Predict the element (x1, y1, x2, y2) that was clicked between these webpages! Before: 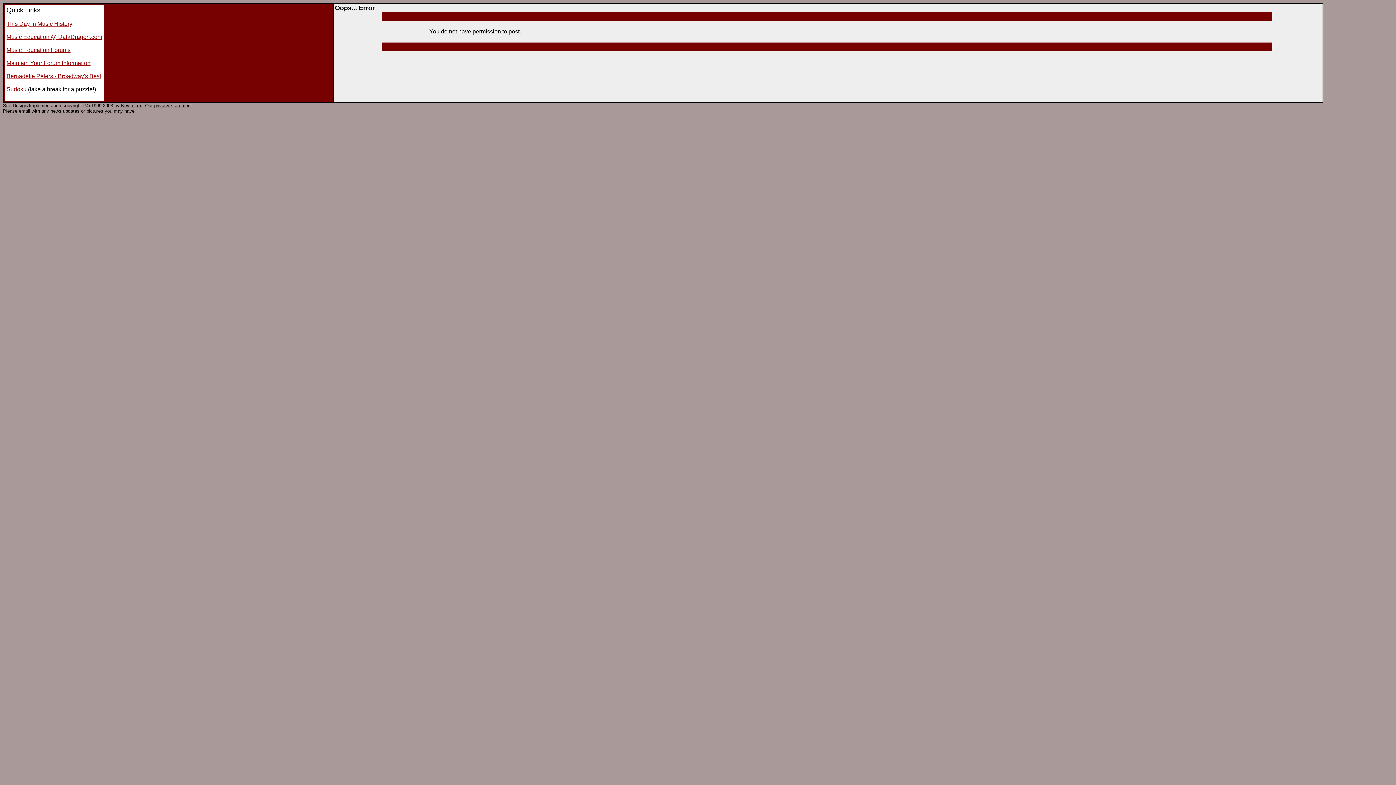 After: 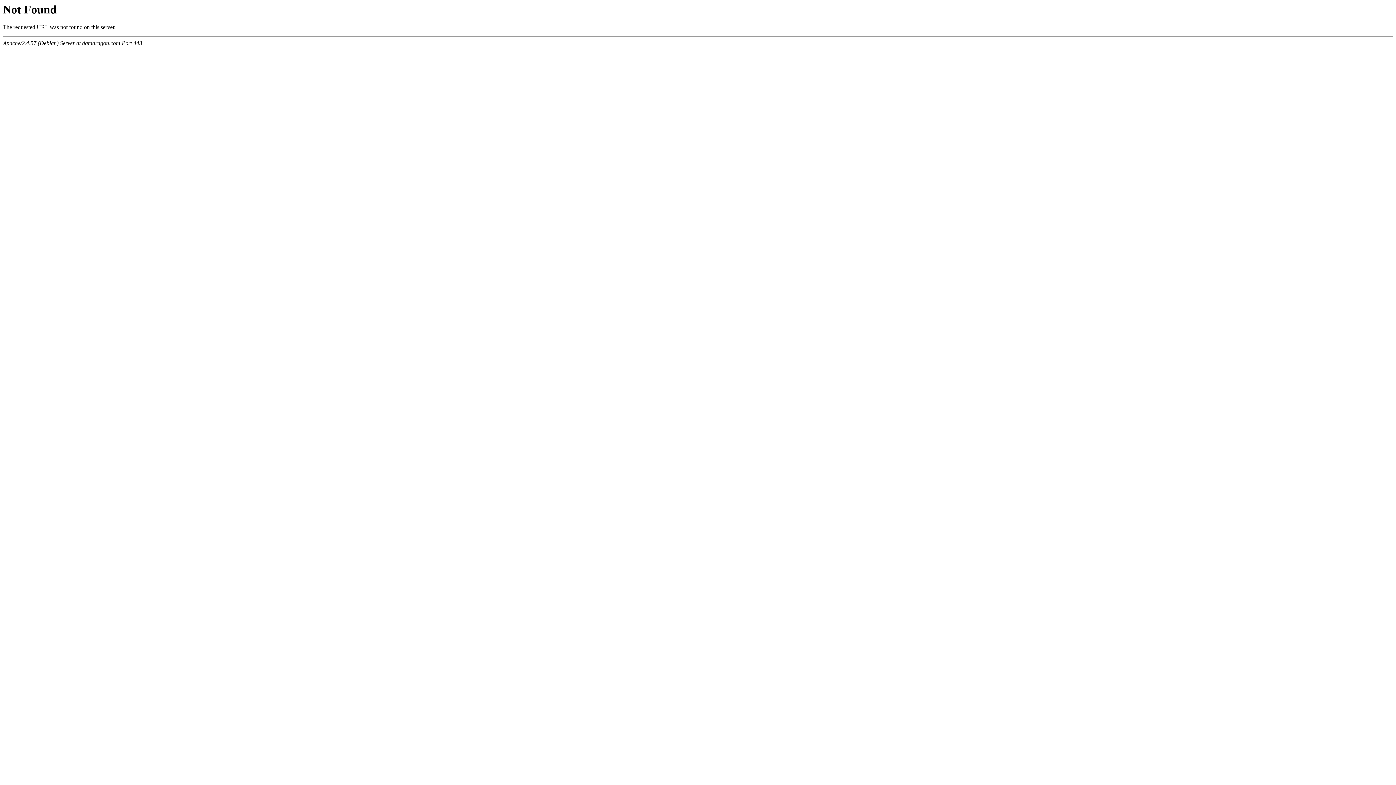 Action: bbox: (154, 102, 192, 108) label: privacy statement